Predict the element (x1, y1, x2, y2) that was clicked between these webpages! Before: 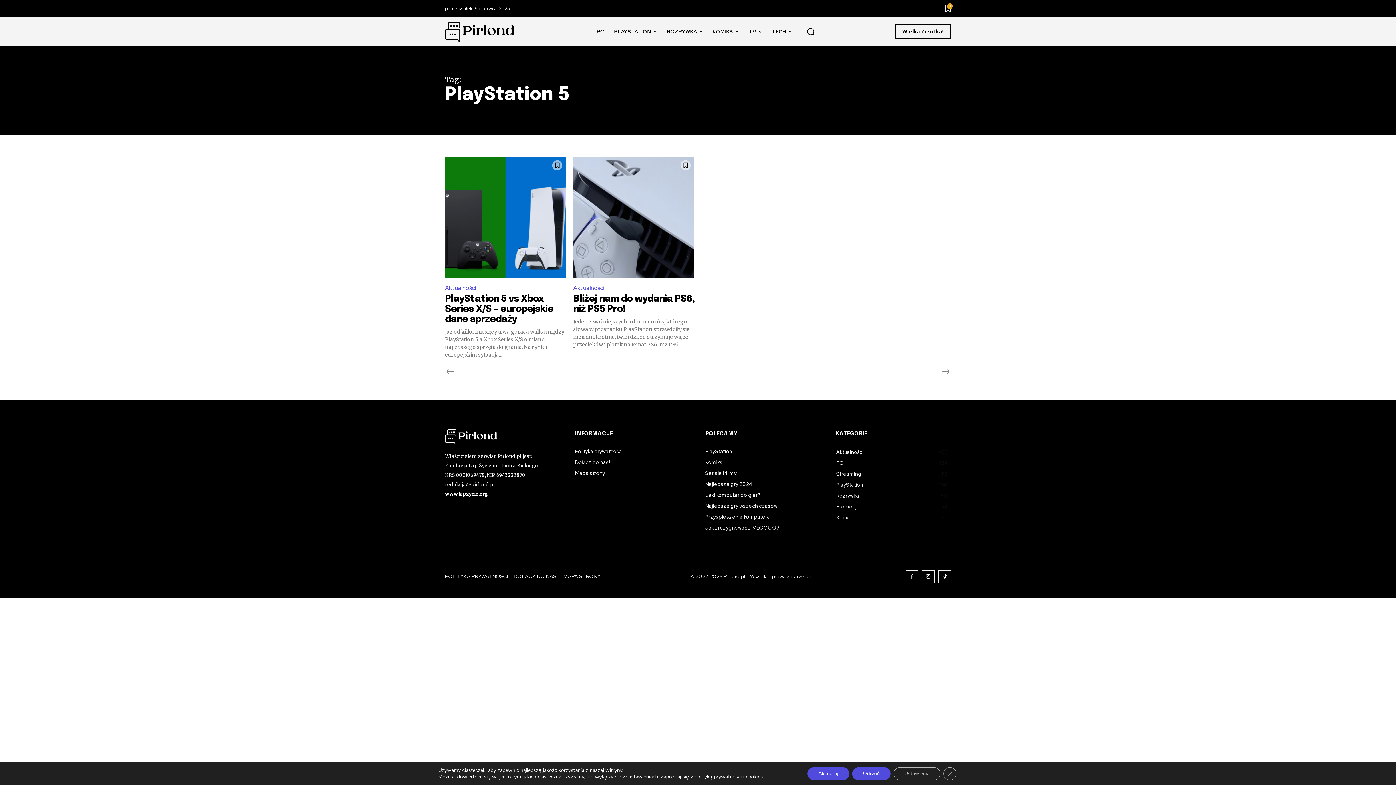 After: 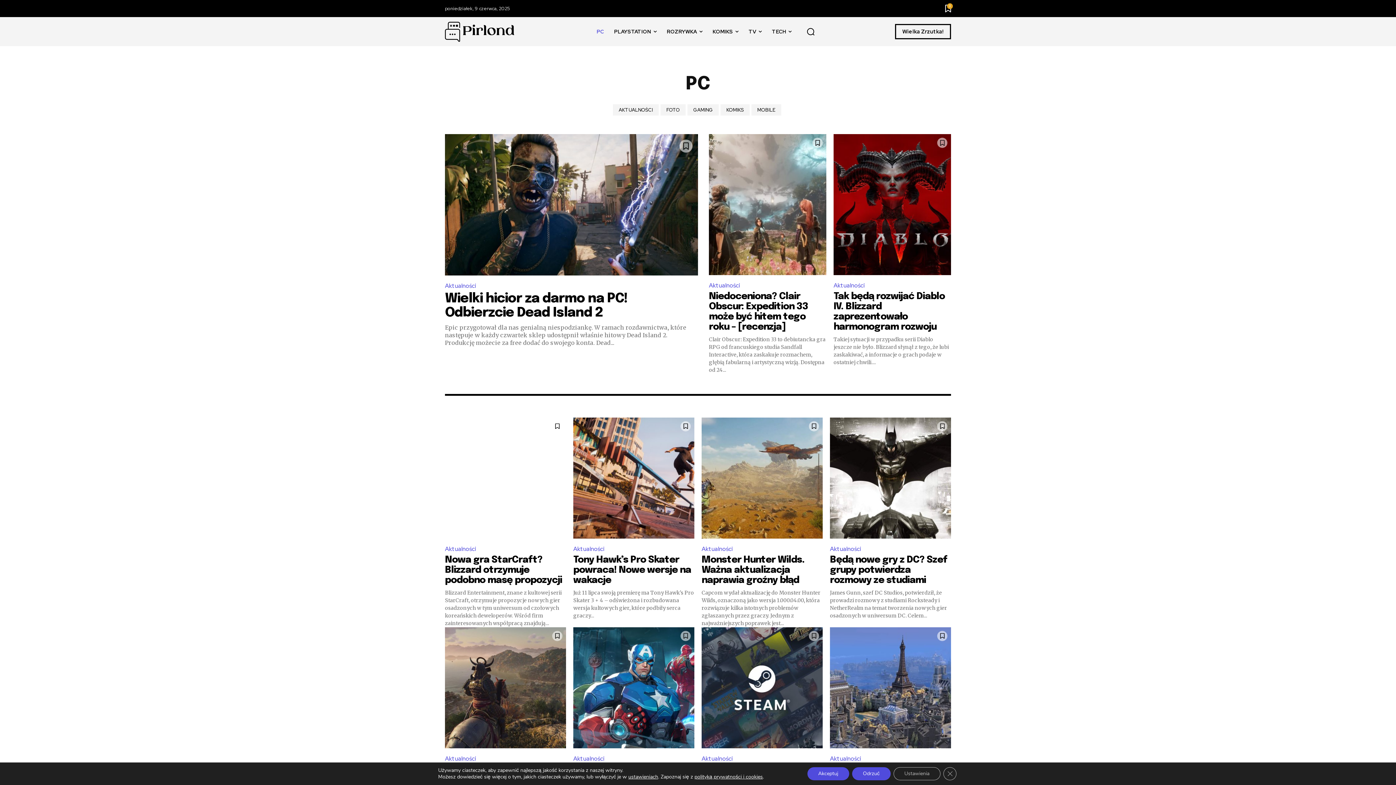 Action: label: PC bbox: (591, 17, 609, 46)